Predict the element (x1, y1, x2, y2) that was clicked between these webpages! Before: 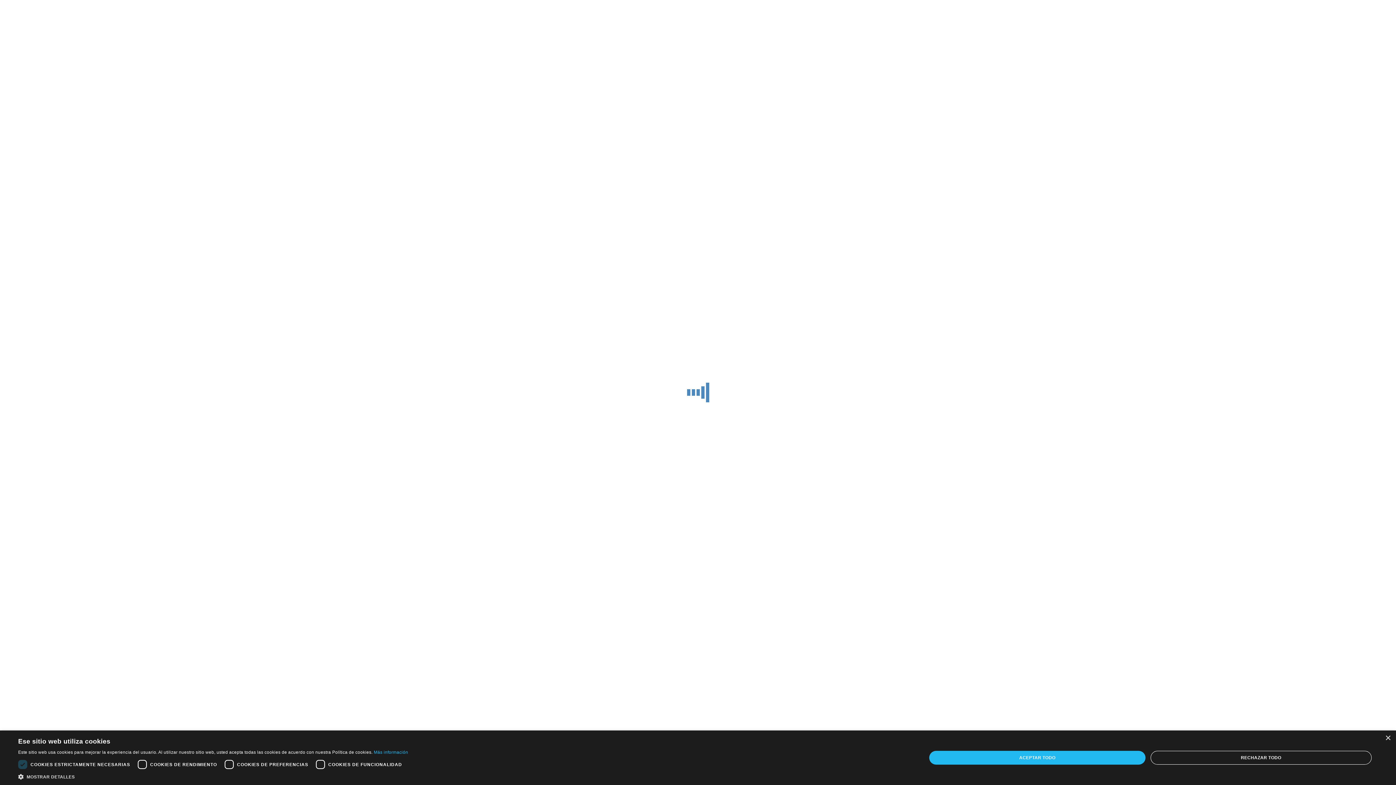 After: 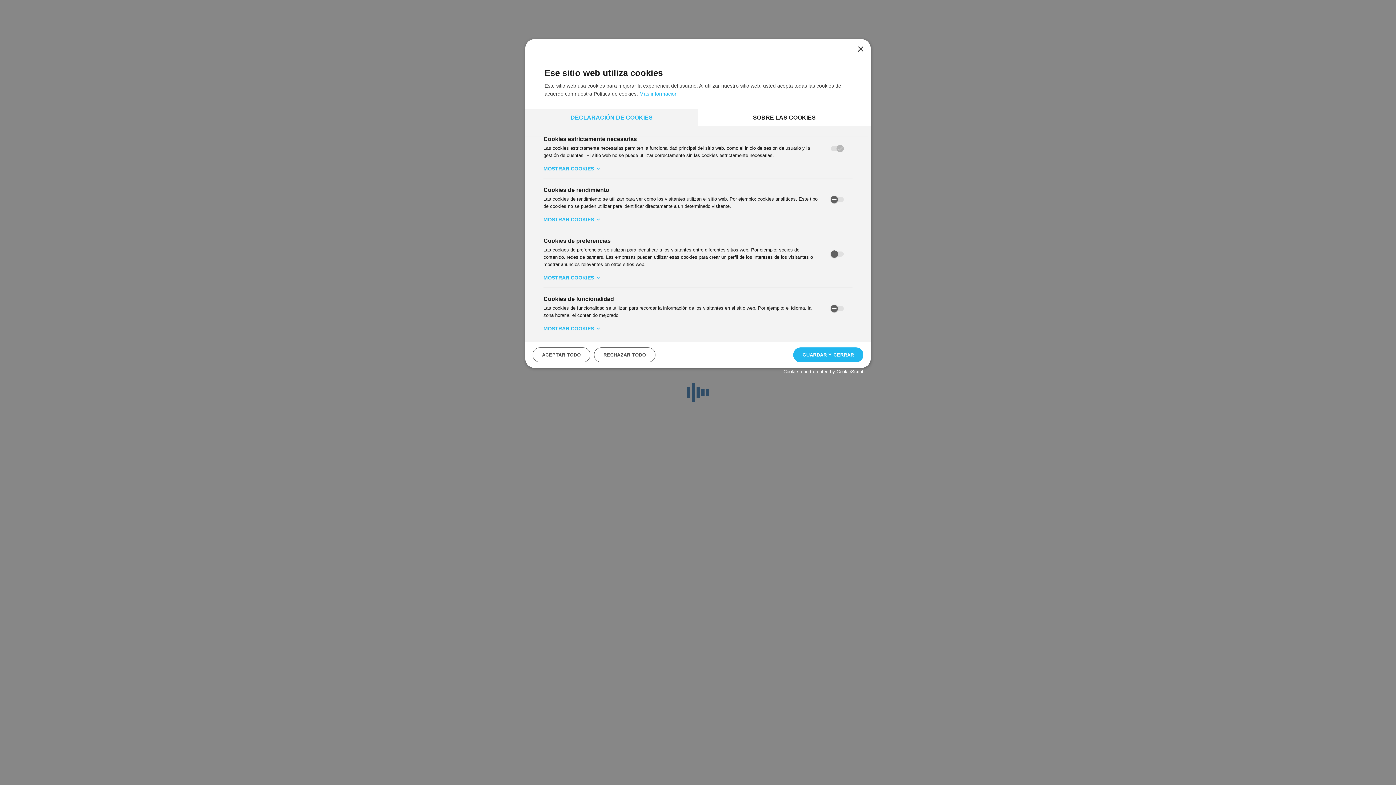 Action: bbox: (18, 773, 408, 780) label:  MOSTRAR DETALLES